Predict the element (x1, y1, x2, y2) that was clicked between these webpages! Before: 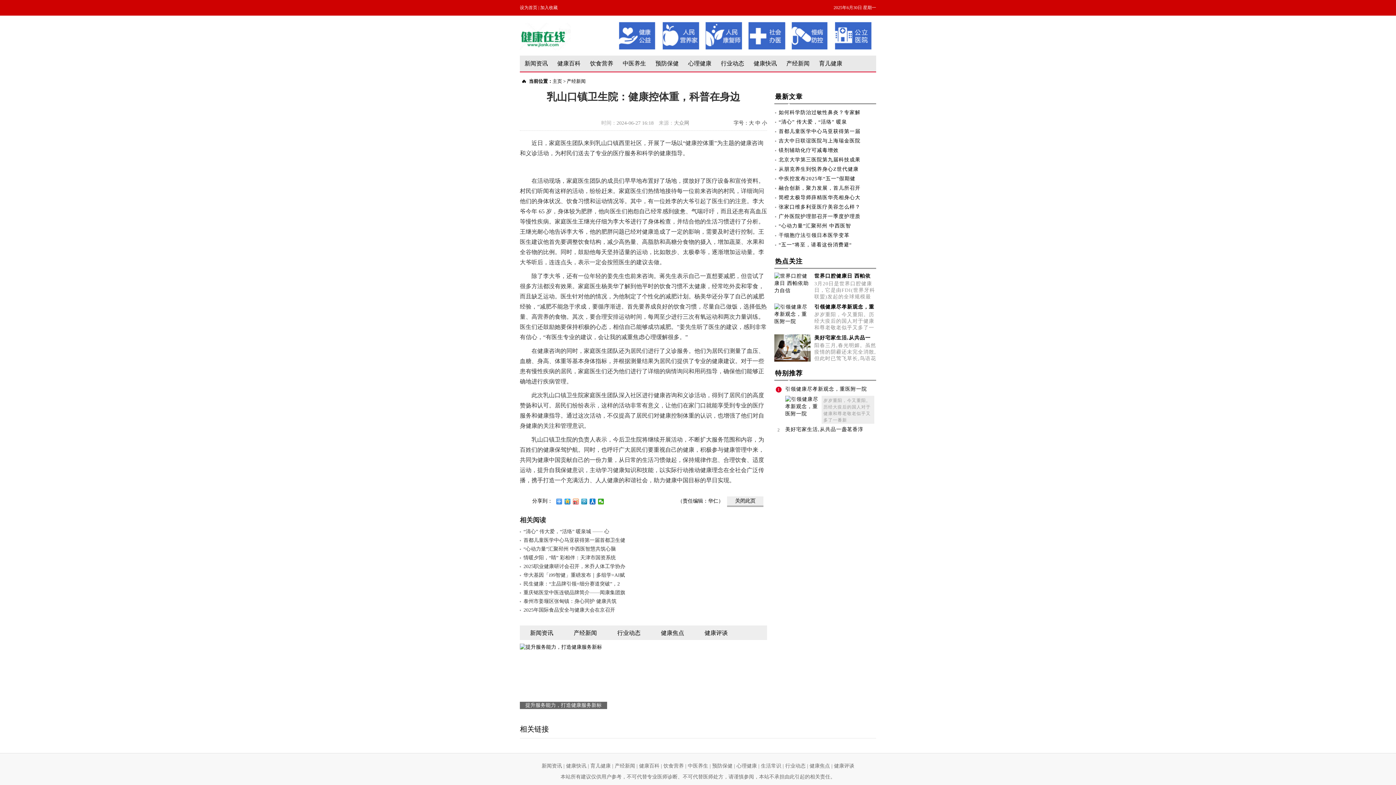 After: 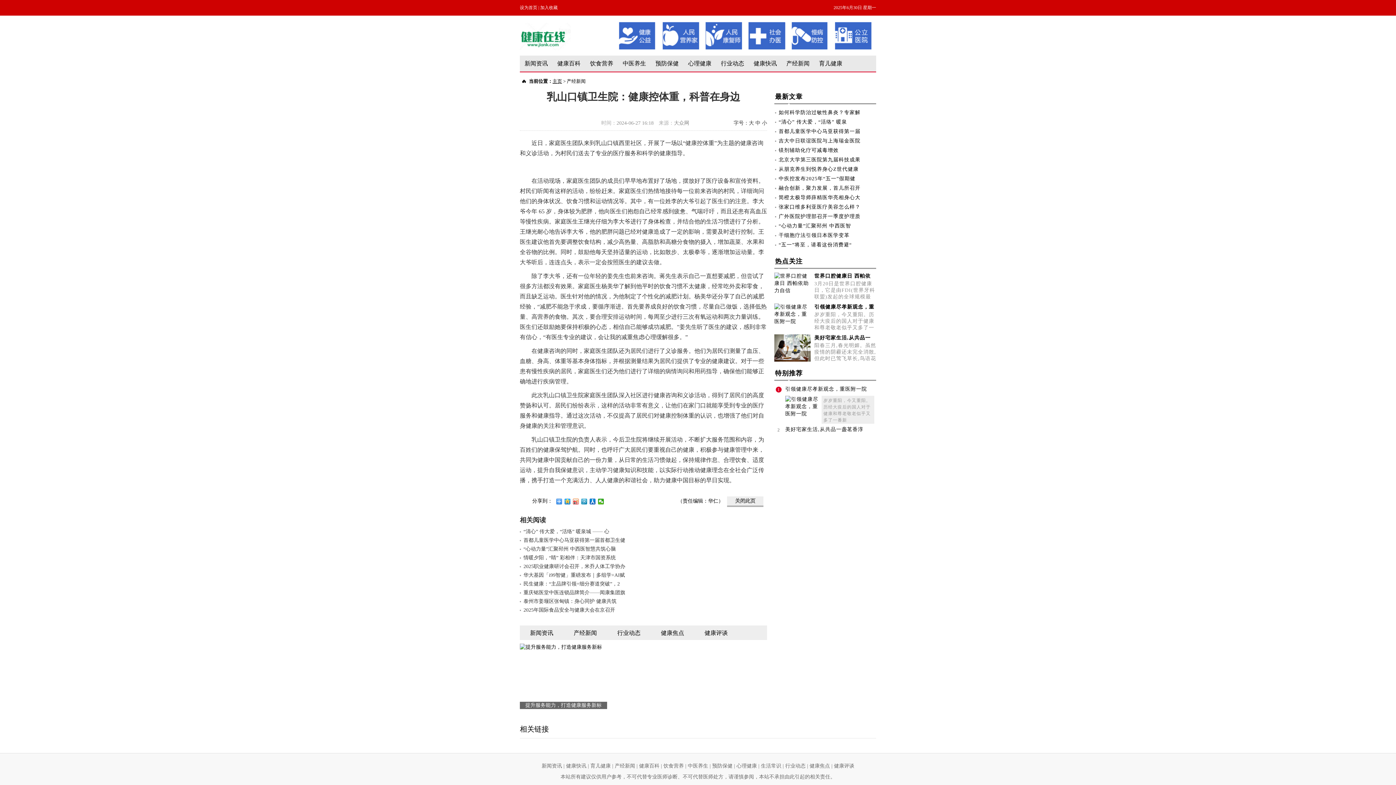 Action: bbox: (552, 78, 562, 84) label: 主页